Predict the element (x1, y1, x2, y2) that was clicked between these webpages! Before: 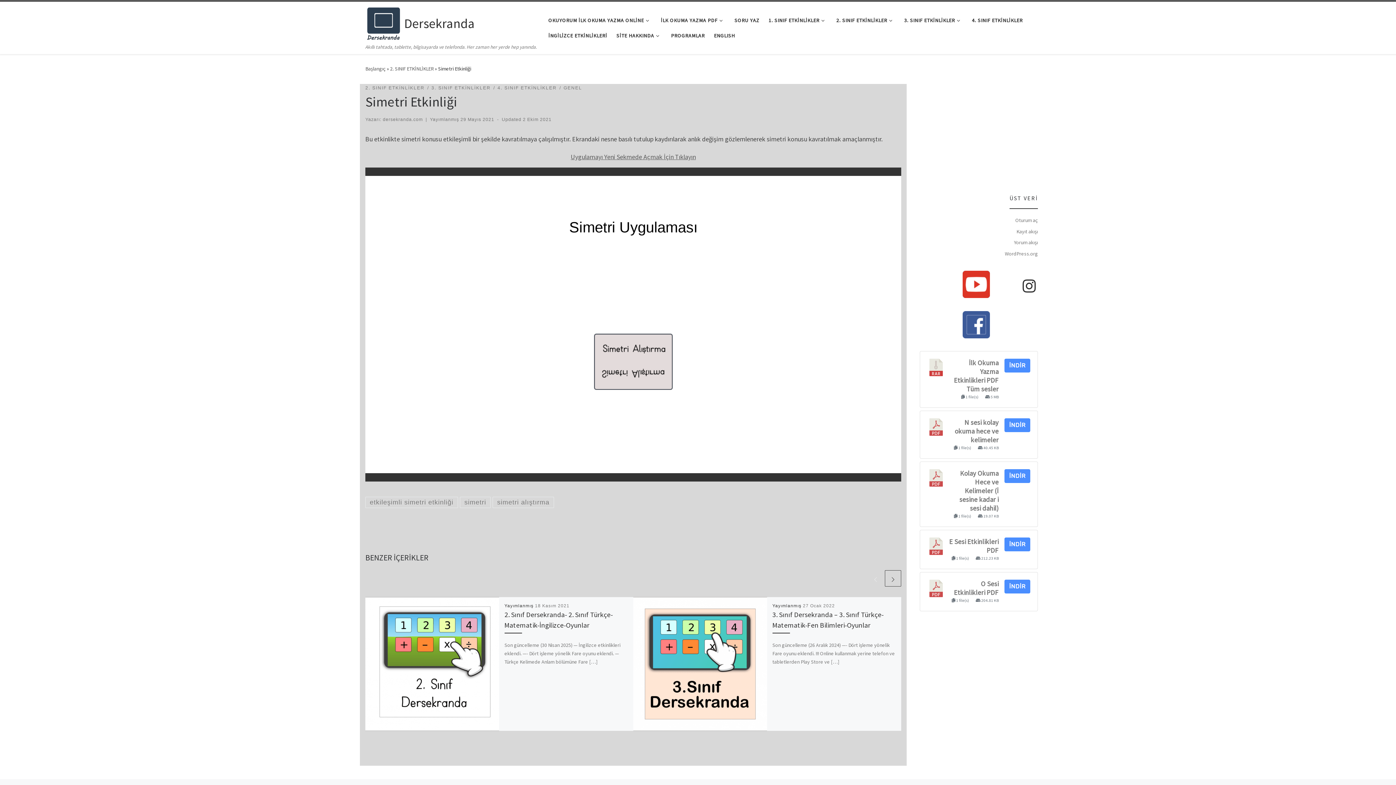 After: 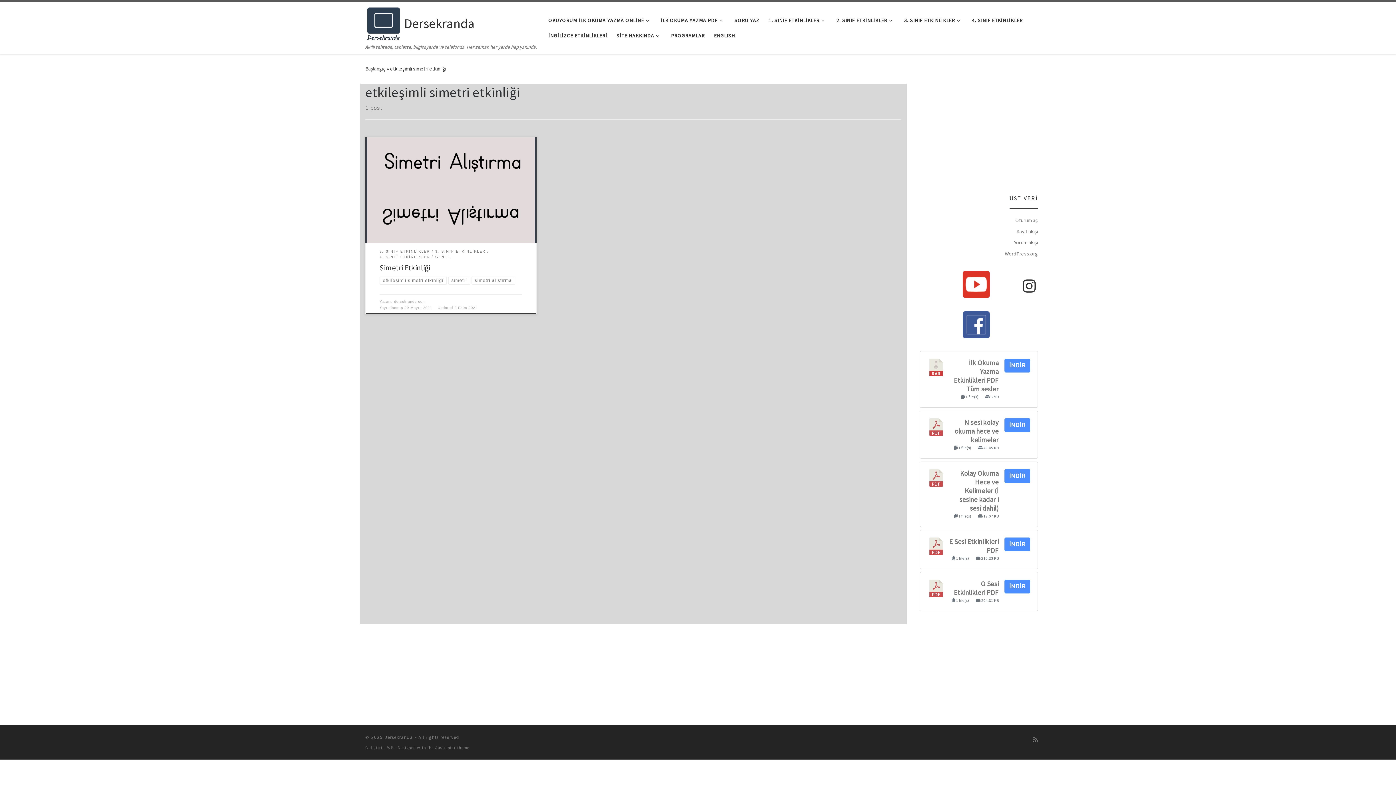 Action: label: etkileşimli simetri etkinliği bbox: (365, 497, 458, 508)